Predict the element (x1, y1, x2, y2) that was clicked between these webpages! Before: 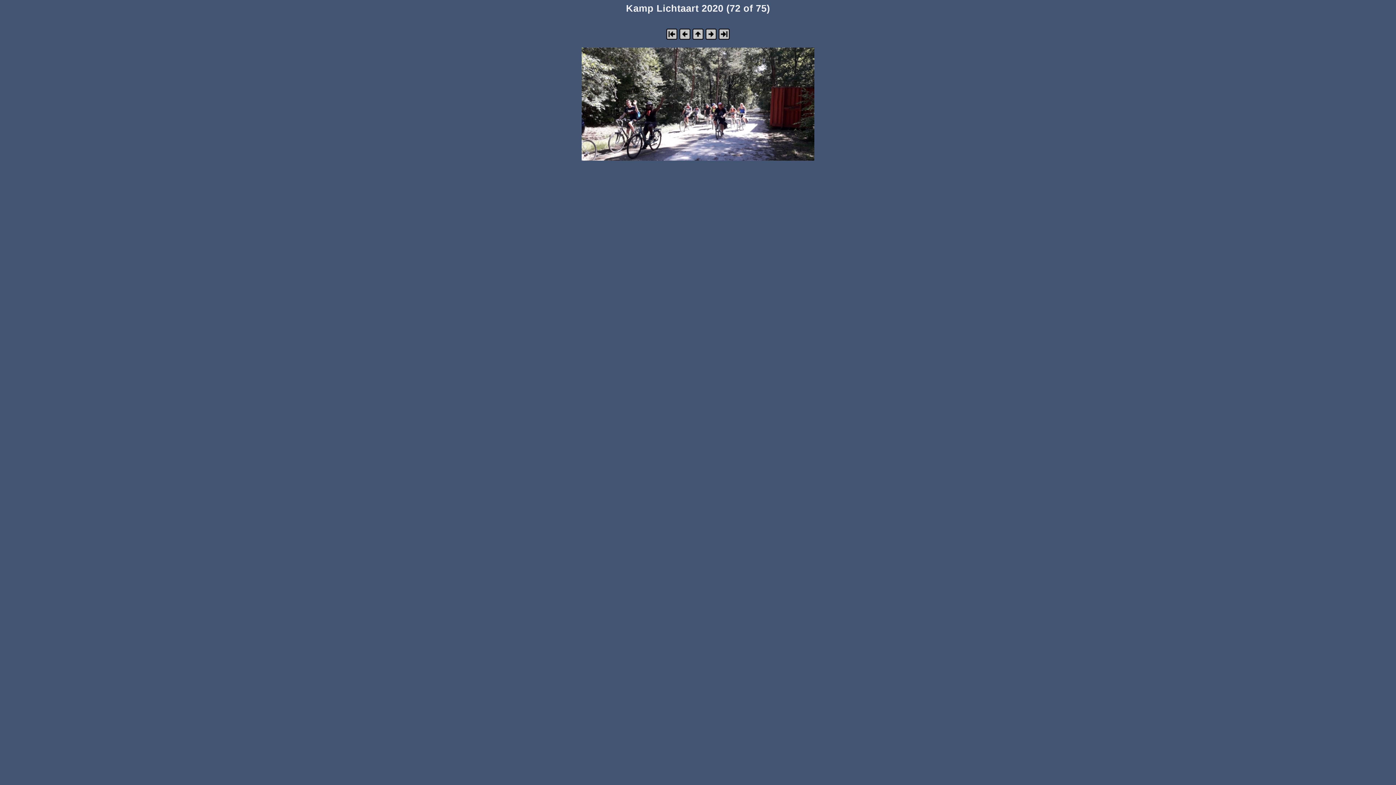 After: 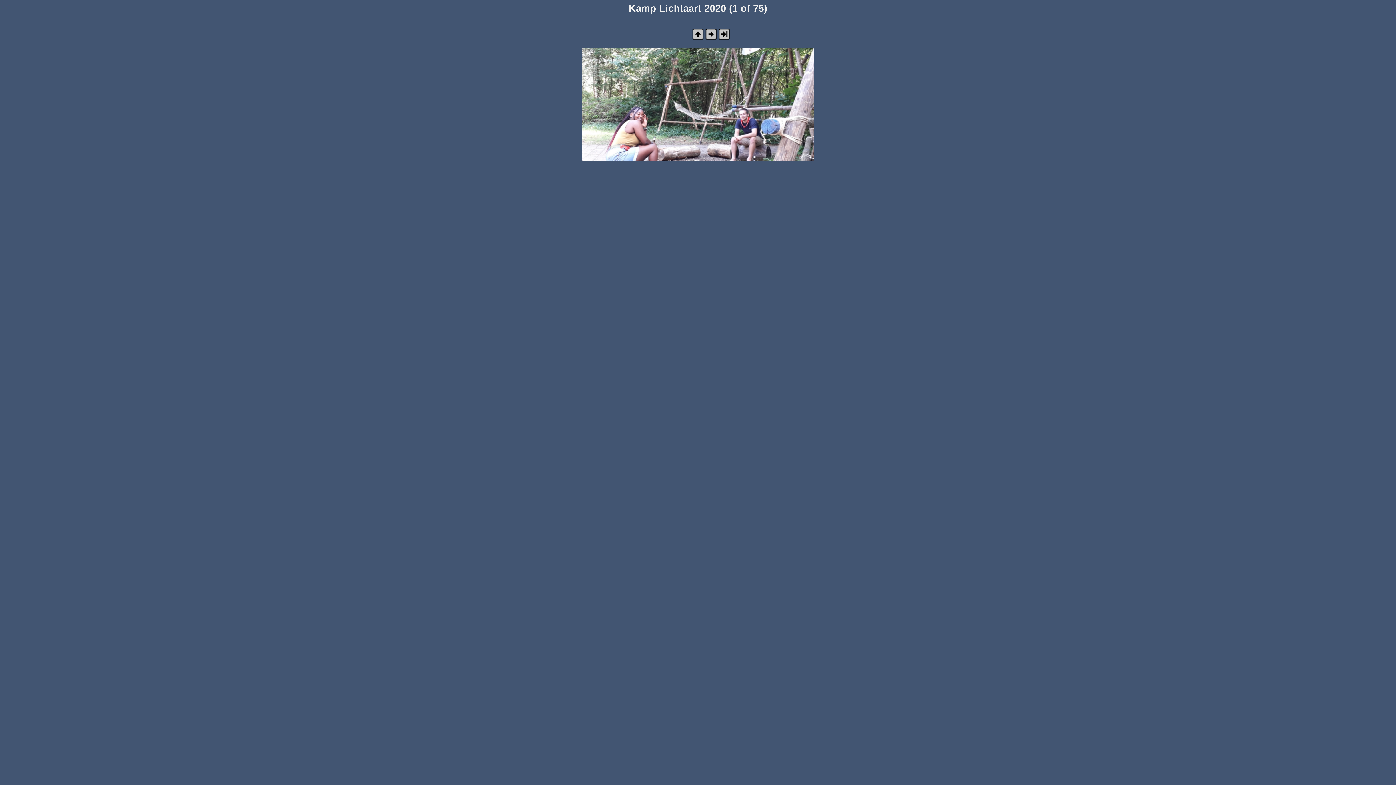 Action: bbox: (666, 35, 677, 41)